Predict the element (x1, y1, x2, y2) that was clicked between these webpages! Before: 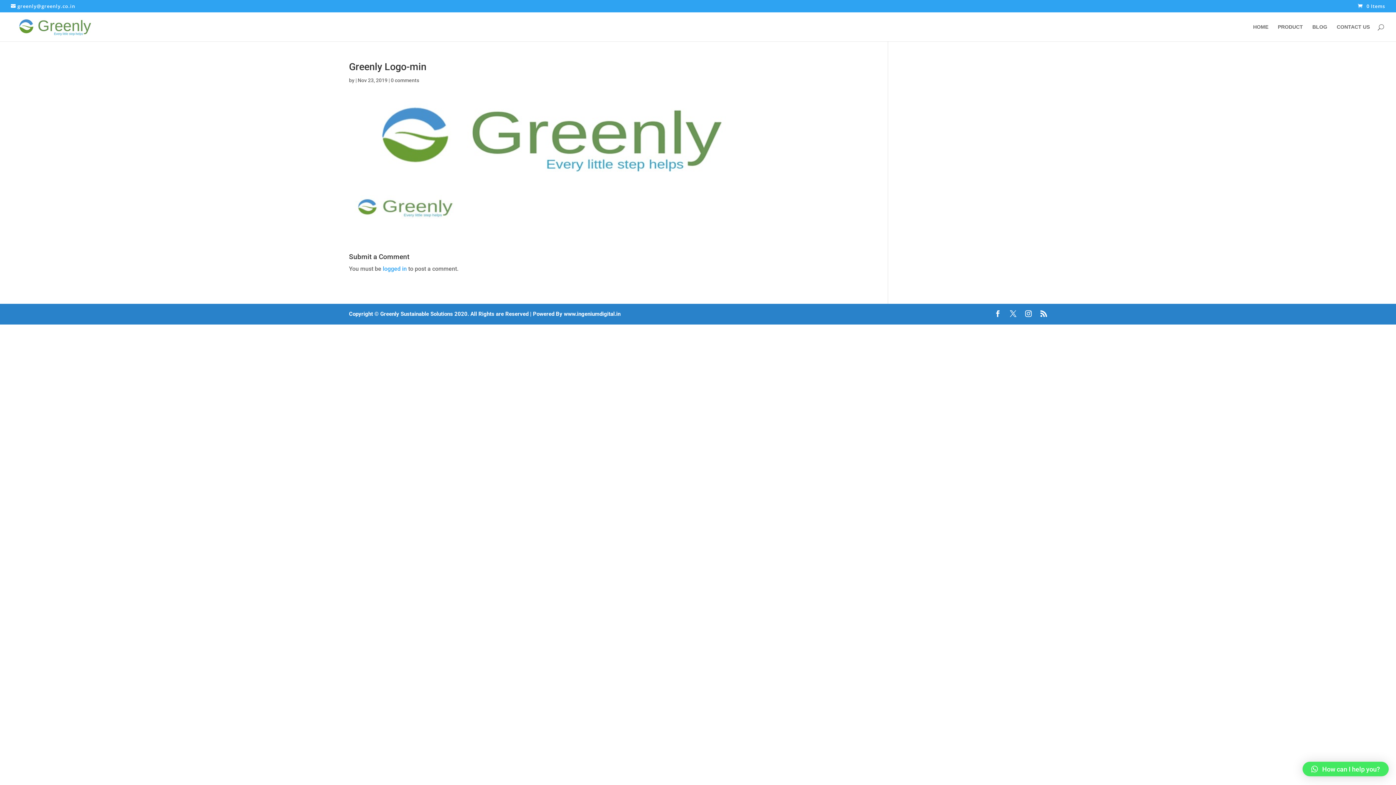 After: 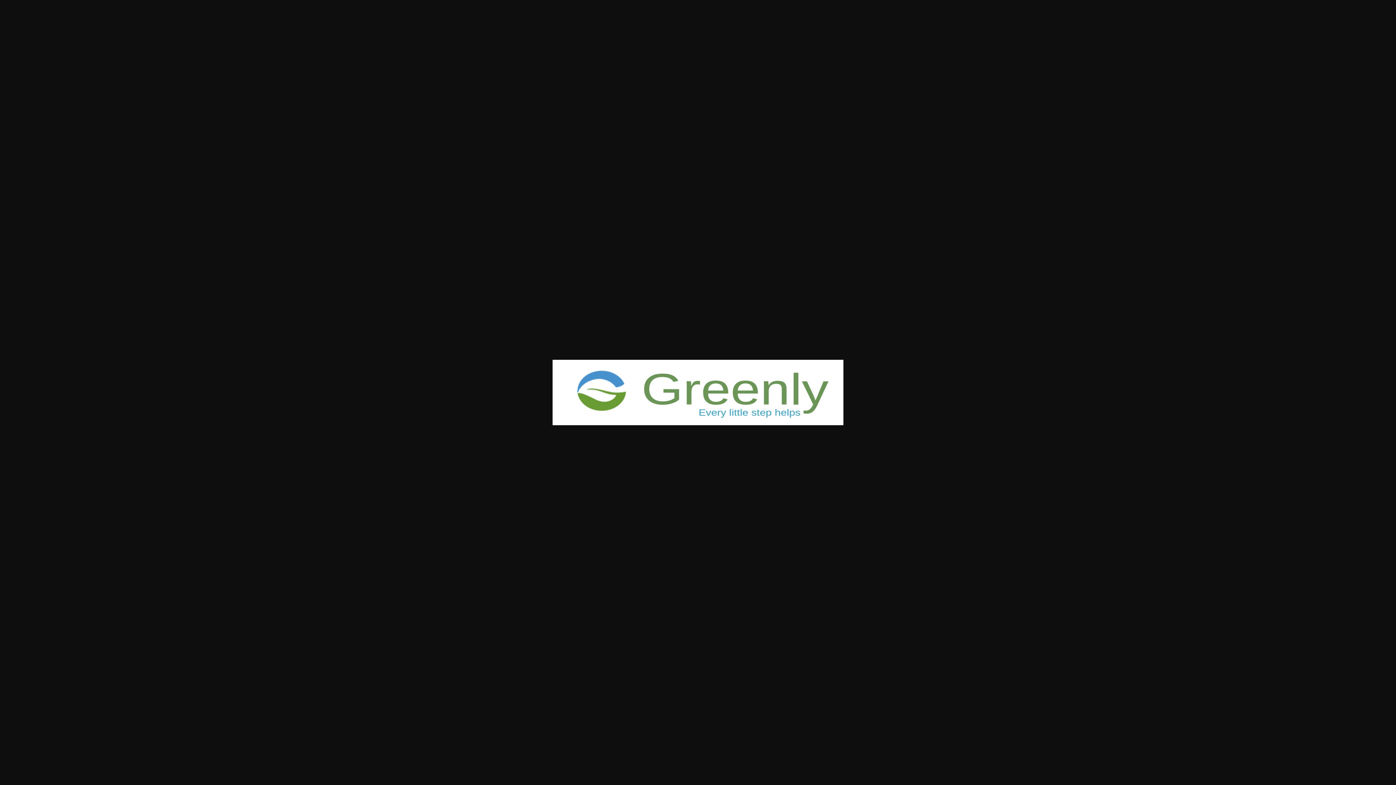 Action: bbox: (349, 211, 458, 218)